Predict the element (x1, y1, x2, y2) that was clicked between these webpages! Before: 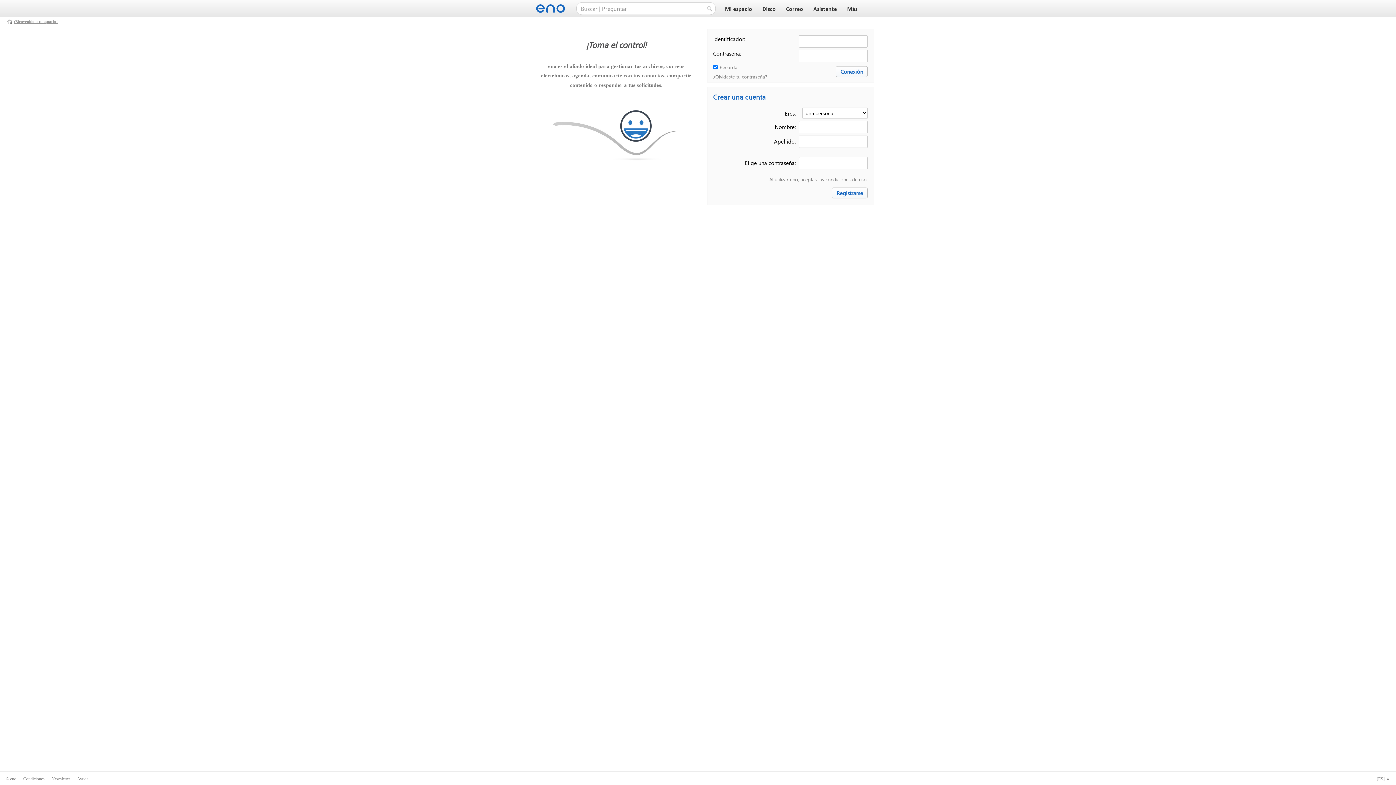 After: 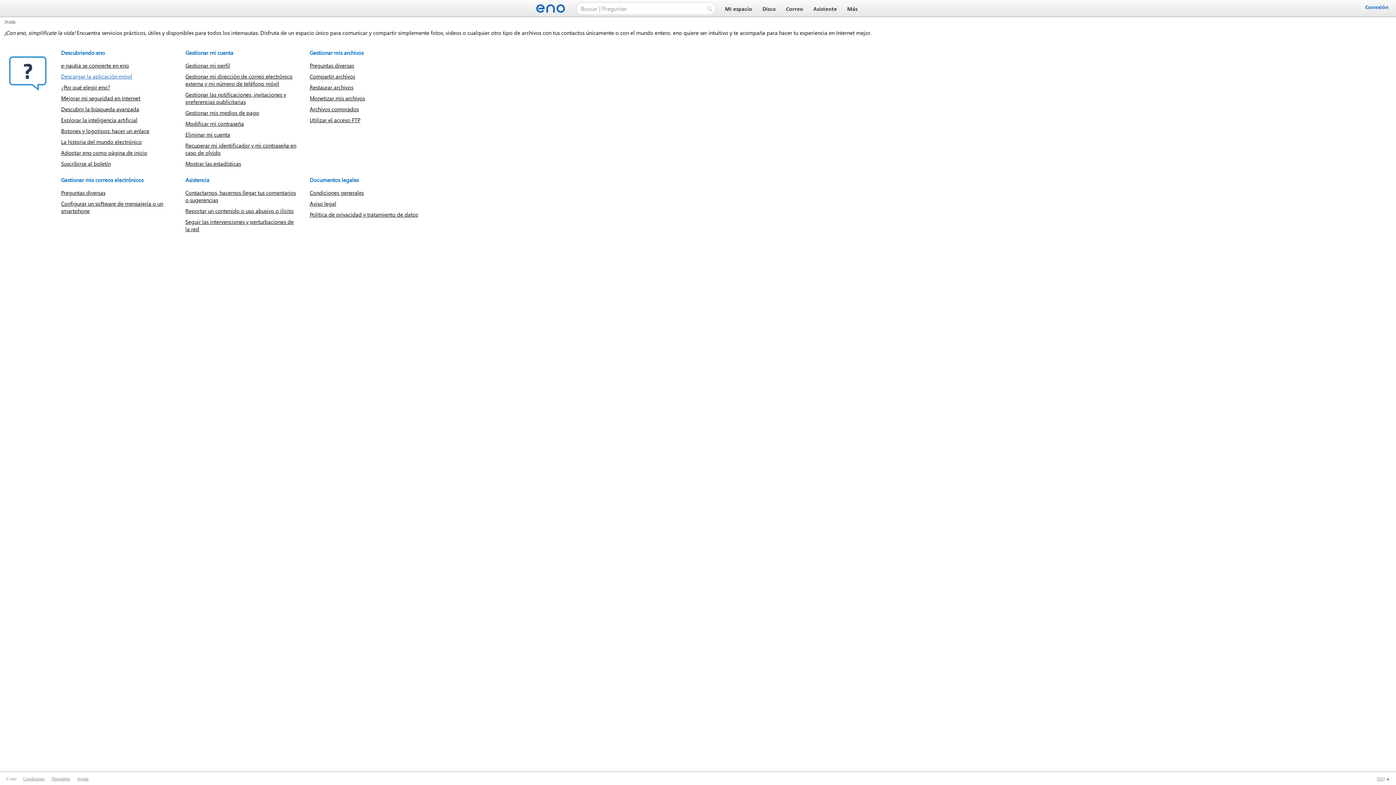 Action: bbox: (77, 776, 88, 781) label: Ayuda